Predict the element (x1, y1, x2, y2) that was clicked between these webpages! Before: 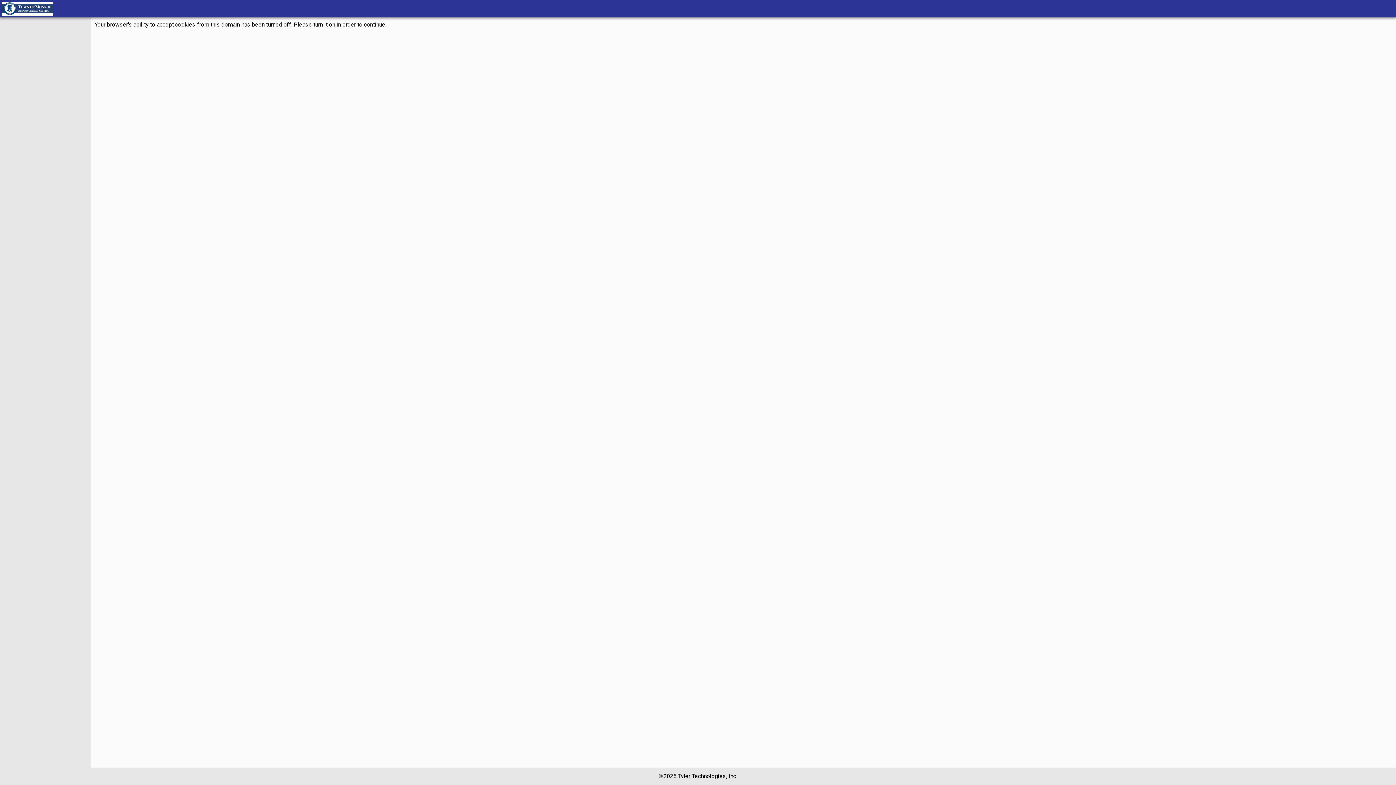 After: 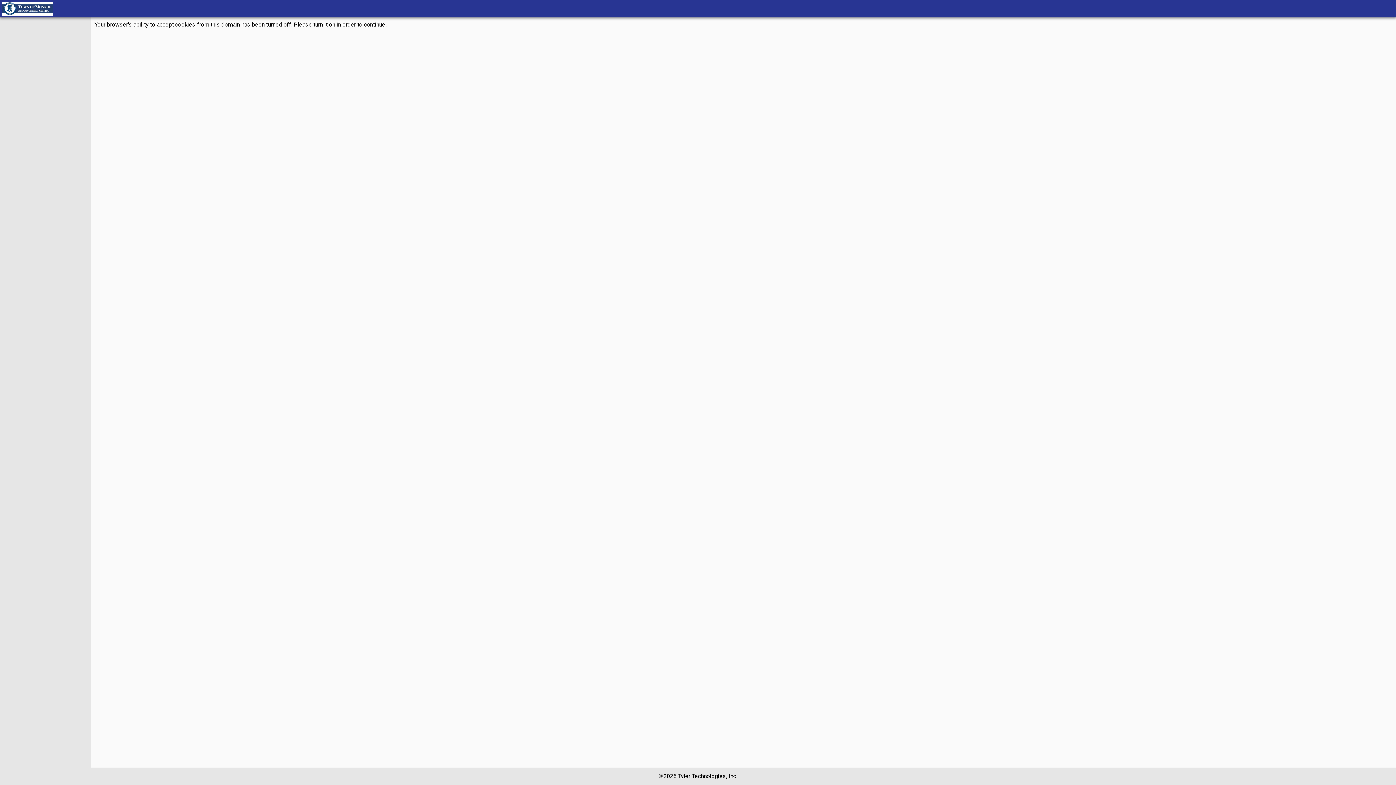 Action: bbox: (0, 0, 54, 17)